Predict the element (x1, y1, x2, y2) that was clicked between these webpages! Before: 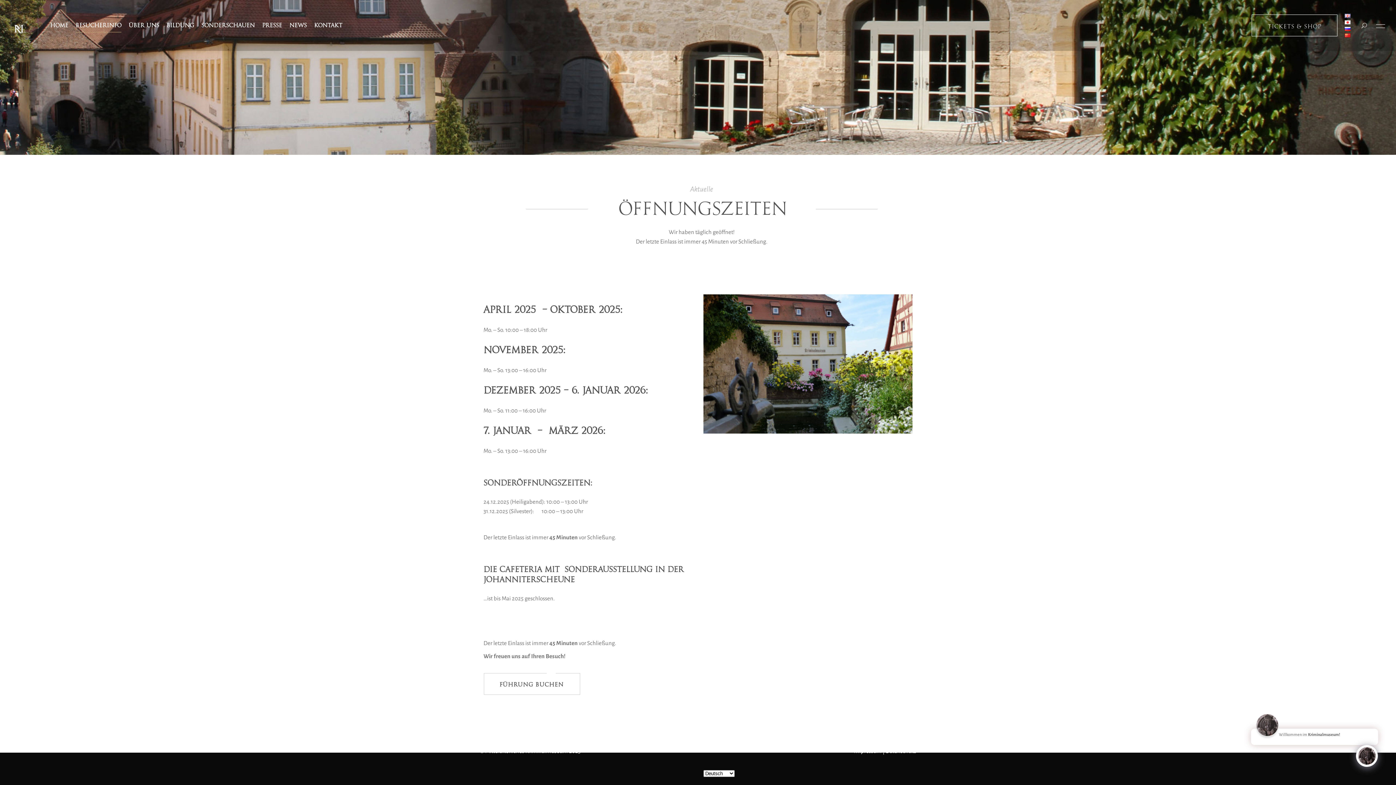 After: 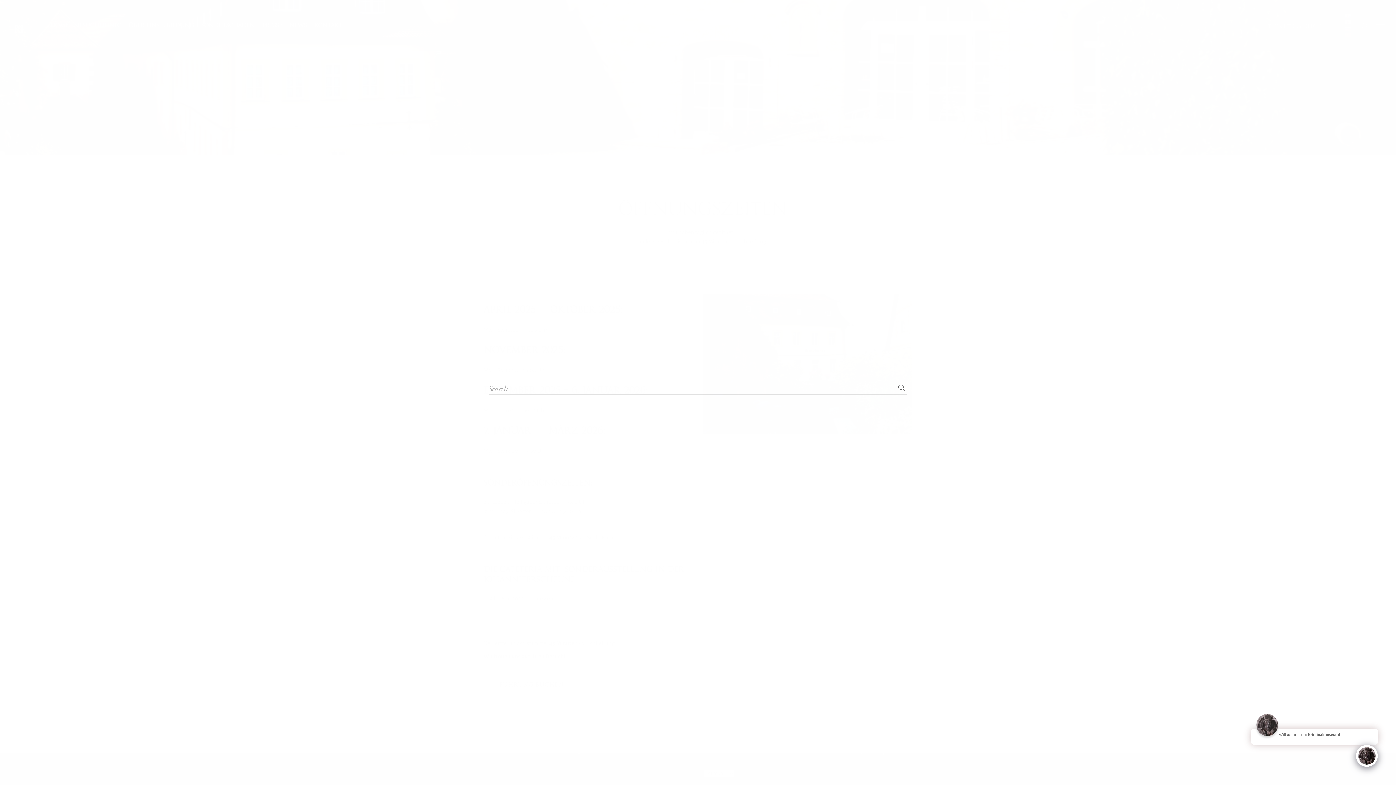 Action: bbox: (1361, 22, 1367, 28)